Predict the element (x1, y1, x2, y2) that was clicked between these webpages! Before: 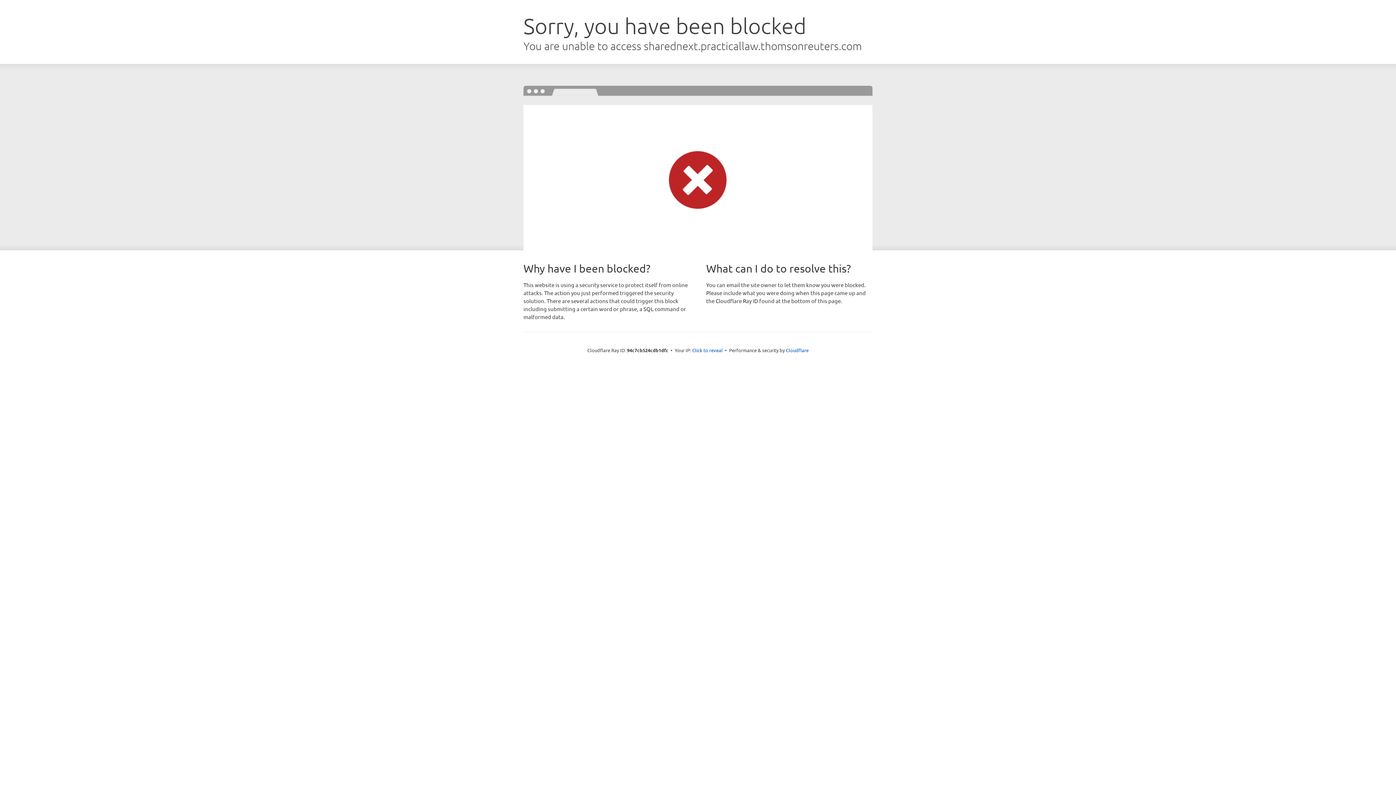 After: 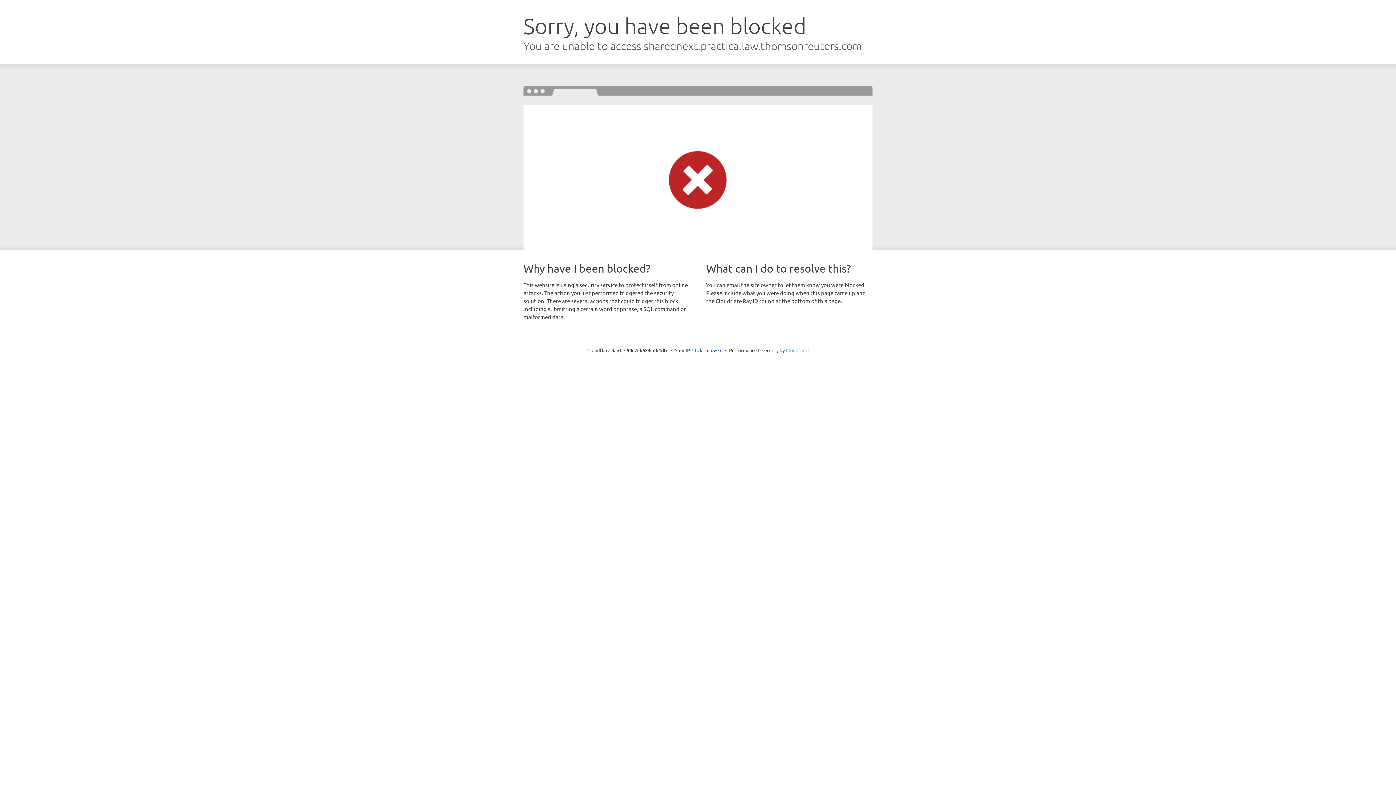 Action: label: Cloudflare bbox: (786, 347, 808, 353)